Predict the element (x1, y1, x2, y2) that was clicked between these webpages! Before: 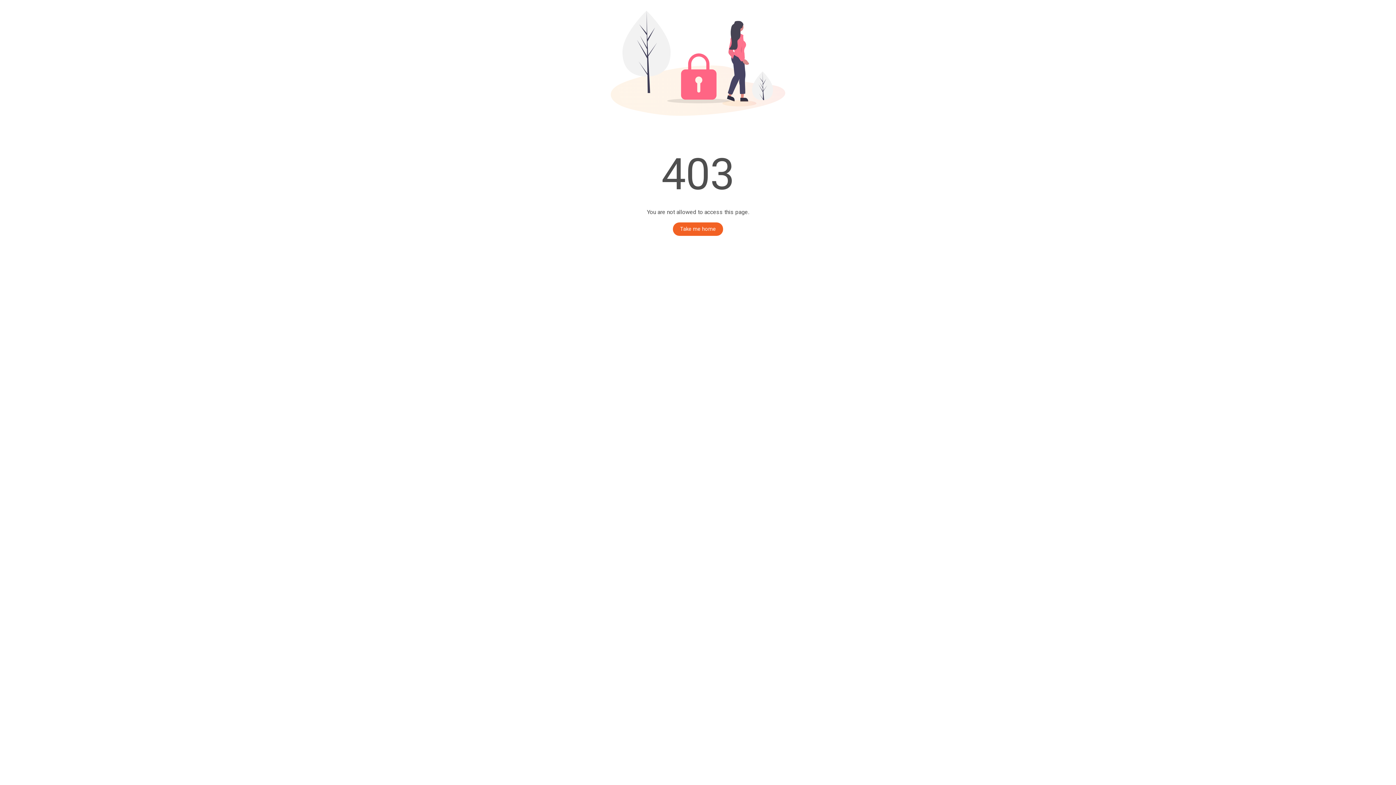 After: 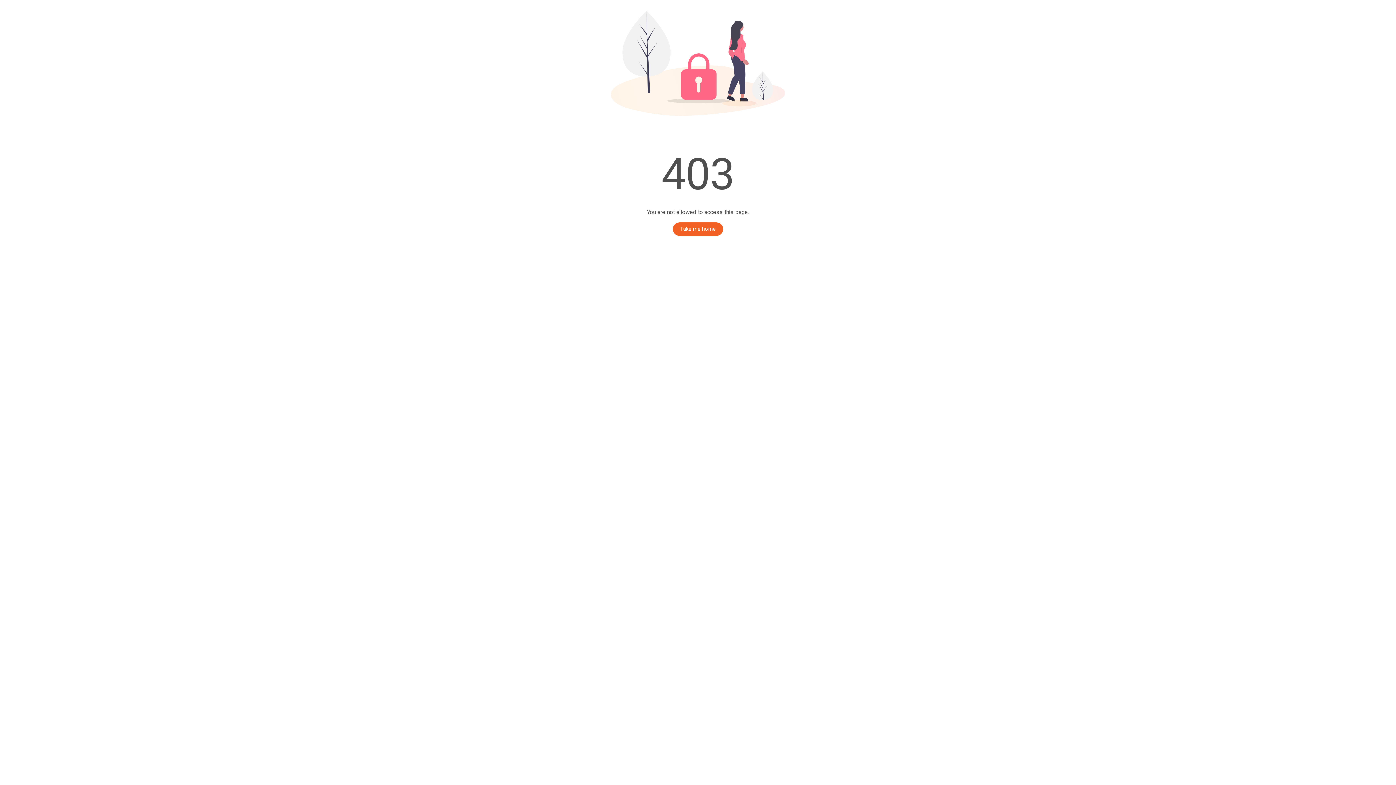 Action: label: Take me home bbox: (673, 222, 723, 236)